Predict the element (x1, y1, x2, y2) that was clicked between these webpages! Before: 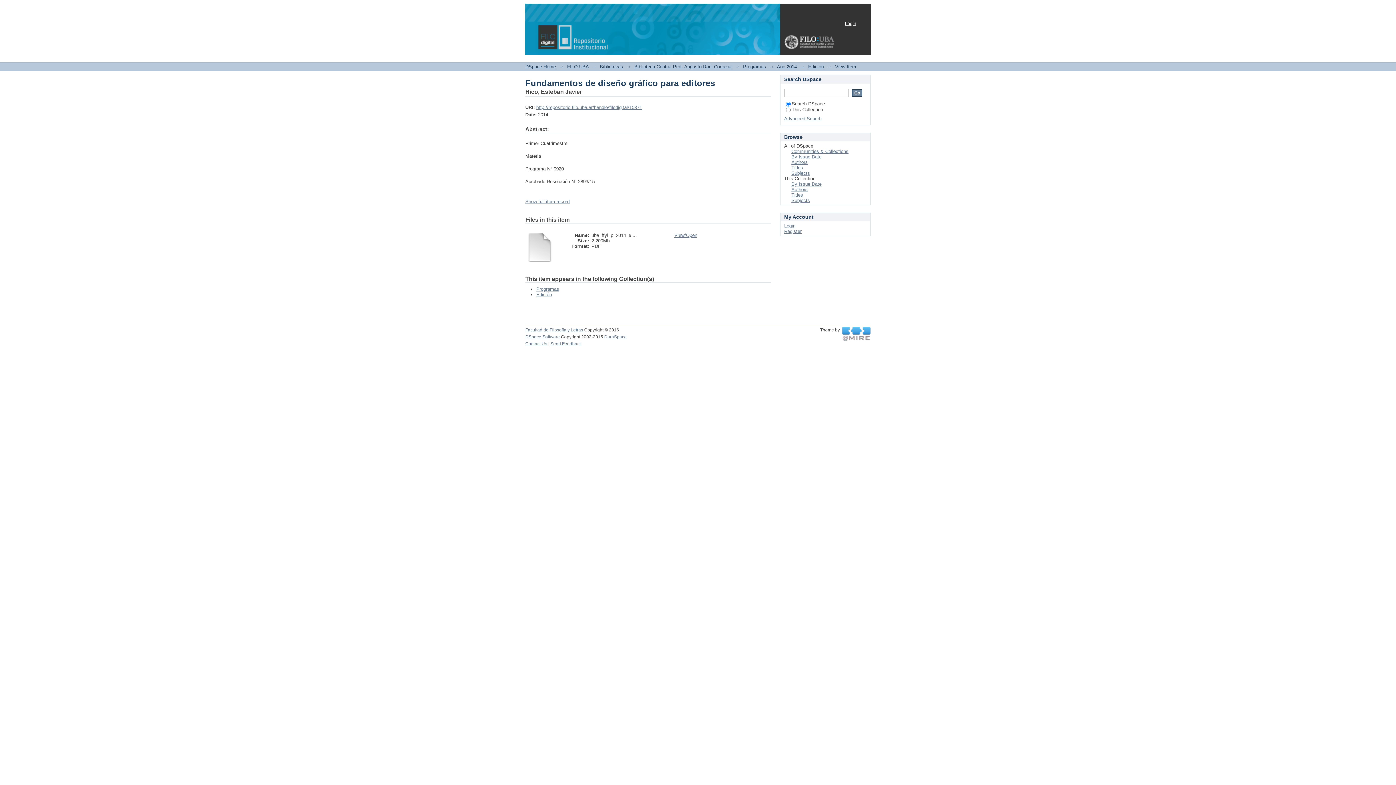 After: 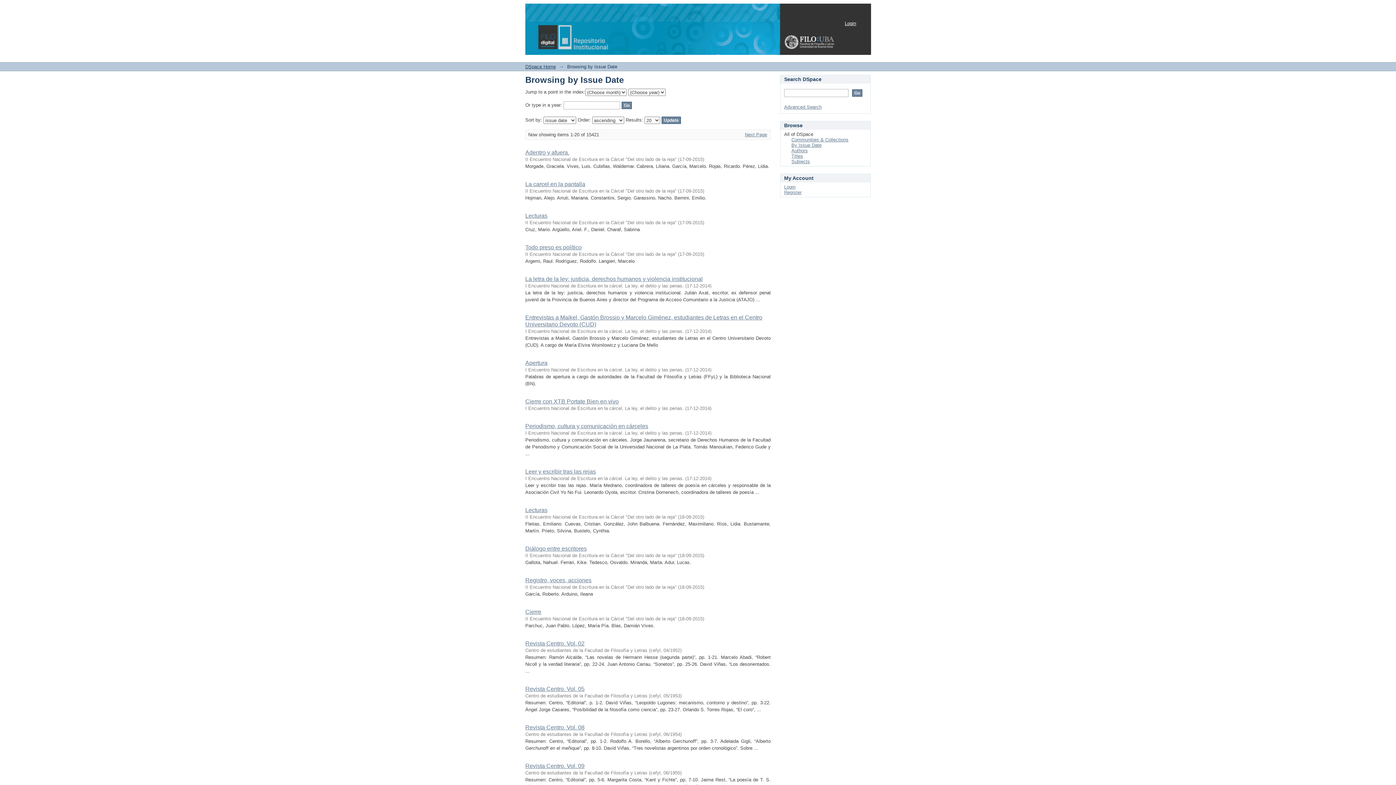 Action: bbox: (791, 154, 821, 159) label: By Issue Date